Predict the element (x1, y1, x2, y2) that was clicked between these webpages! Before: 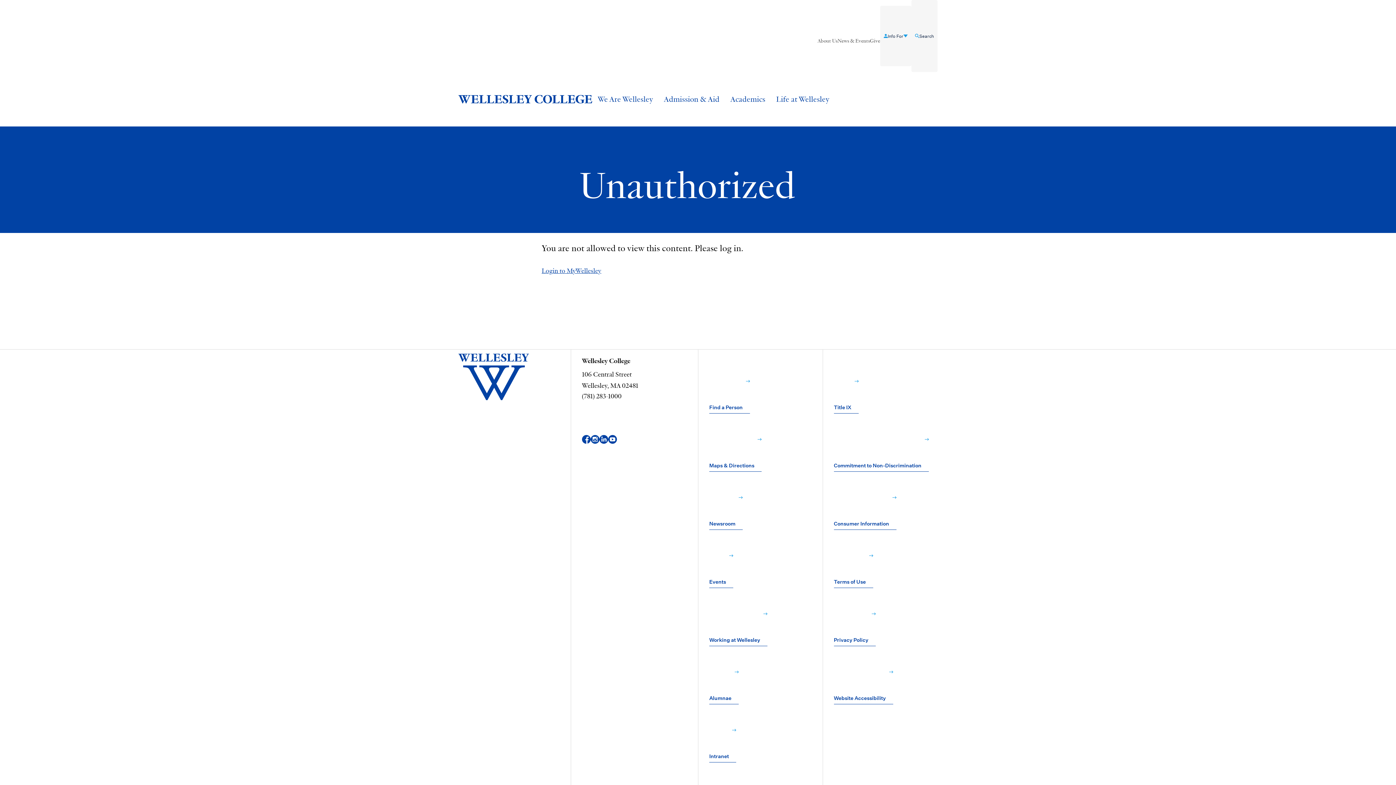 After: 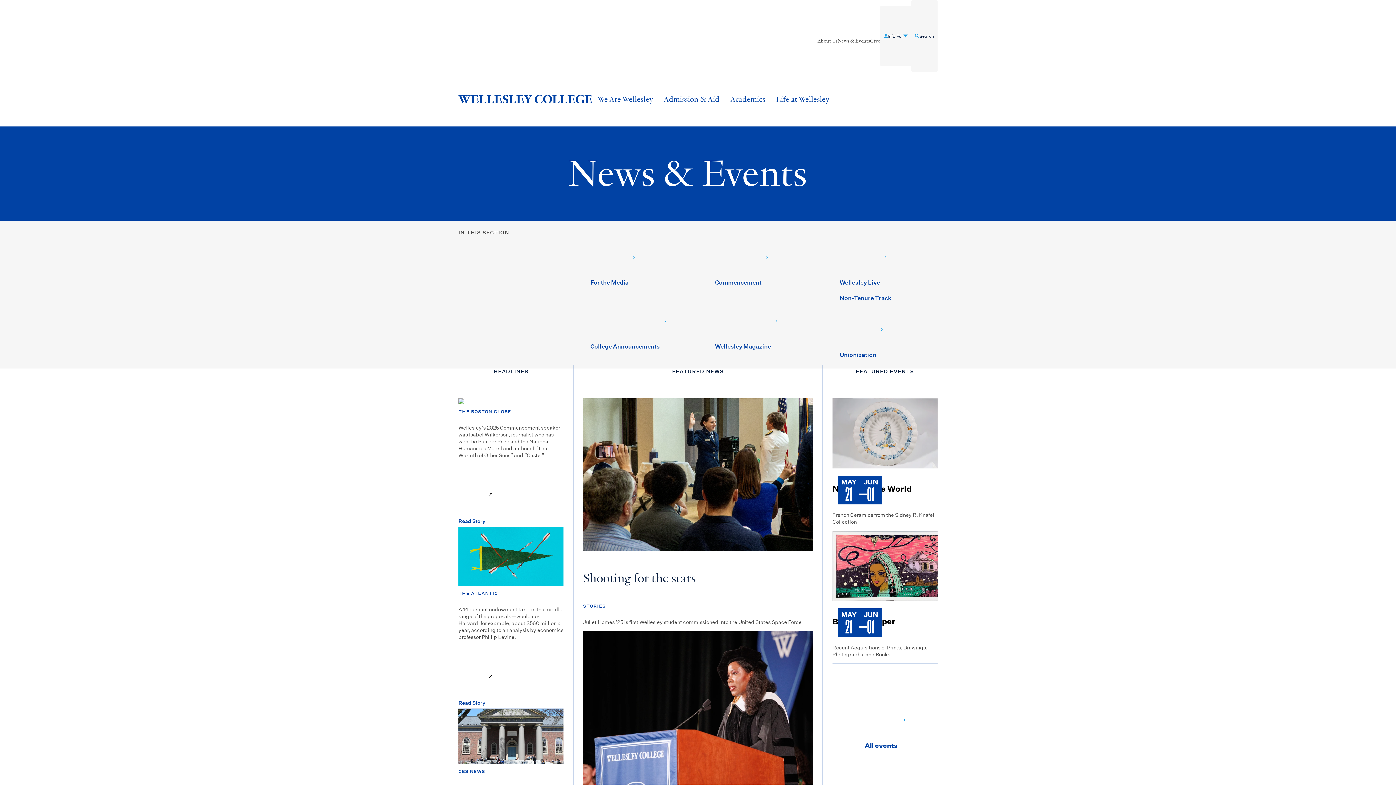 Action: label: News & Events bbox: (837, 5, 870, 77)